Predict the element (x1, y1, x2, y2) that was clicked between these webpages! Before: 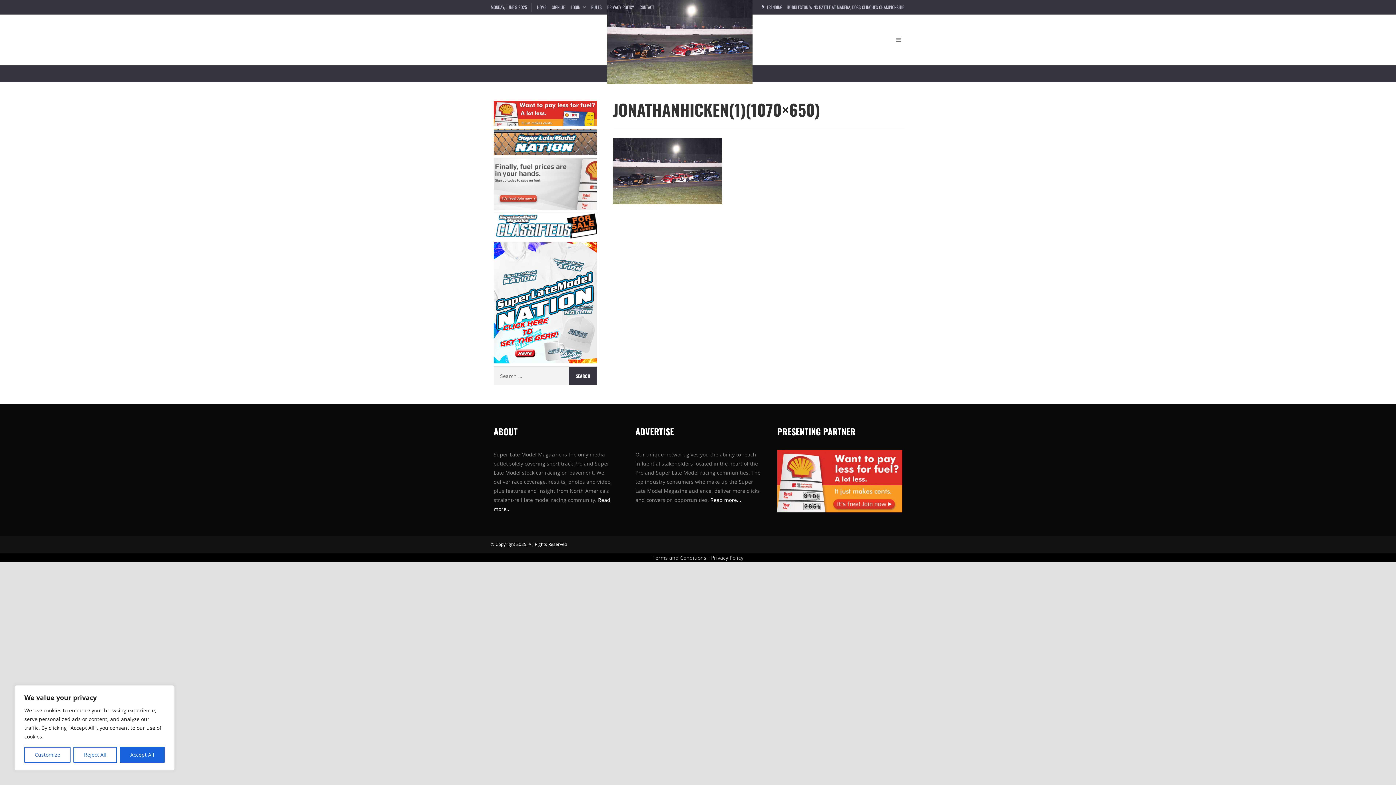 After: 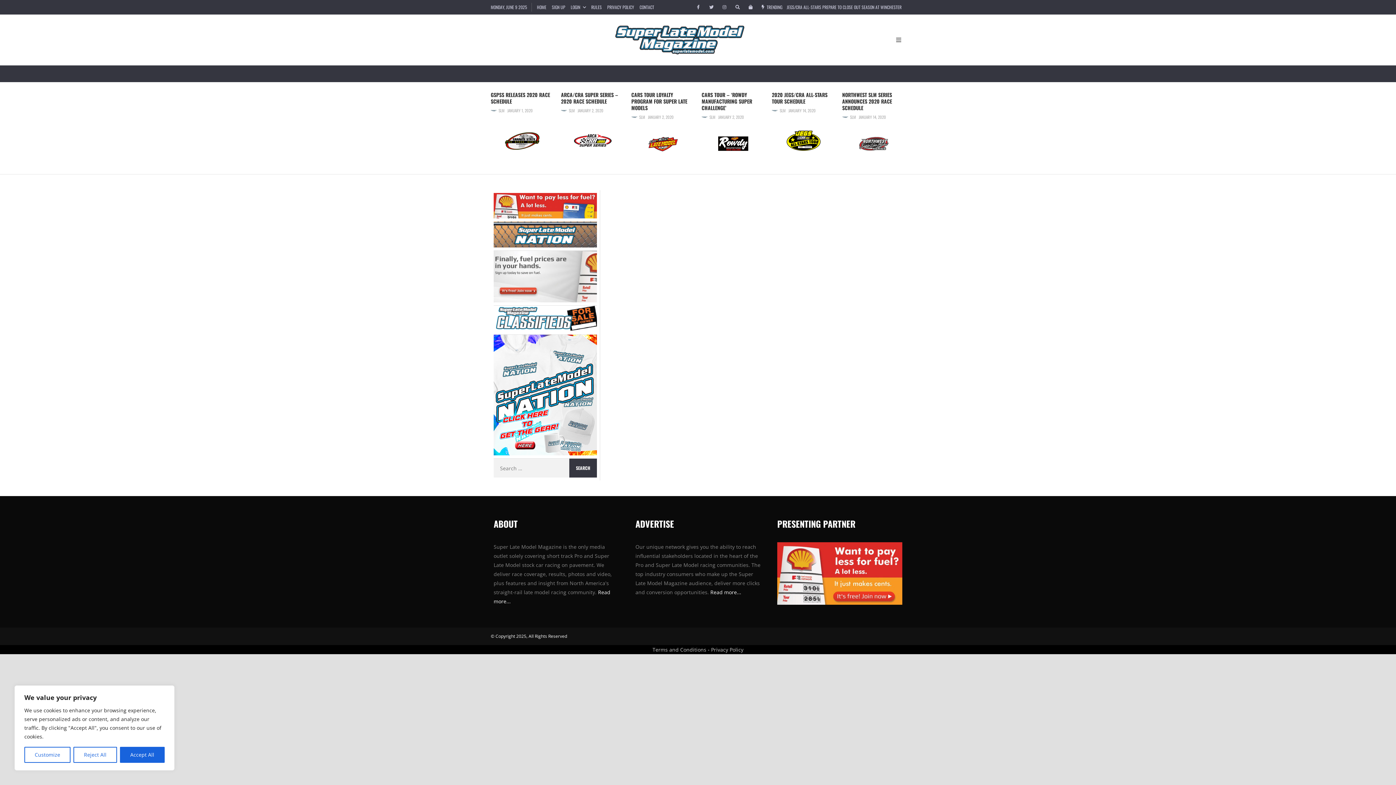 Action: bbox: (607, 35, 752, 42)